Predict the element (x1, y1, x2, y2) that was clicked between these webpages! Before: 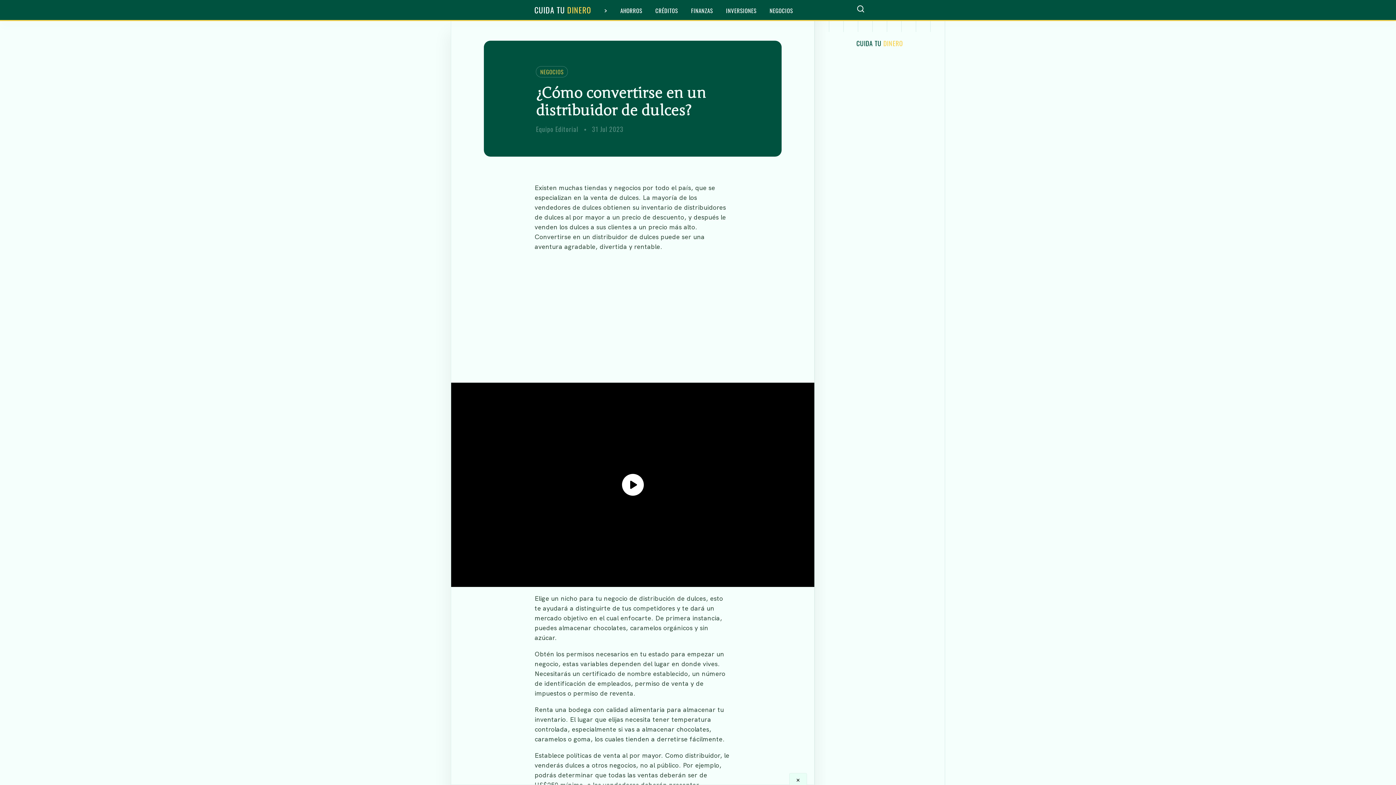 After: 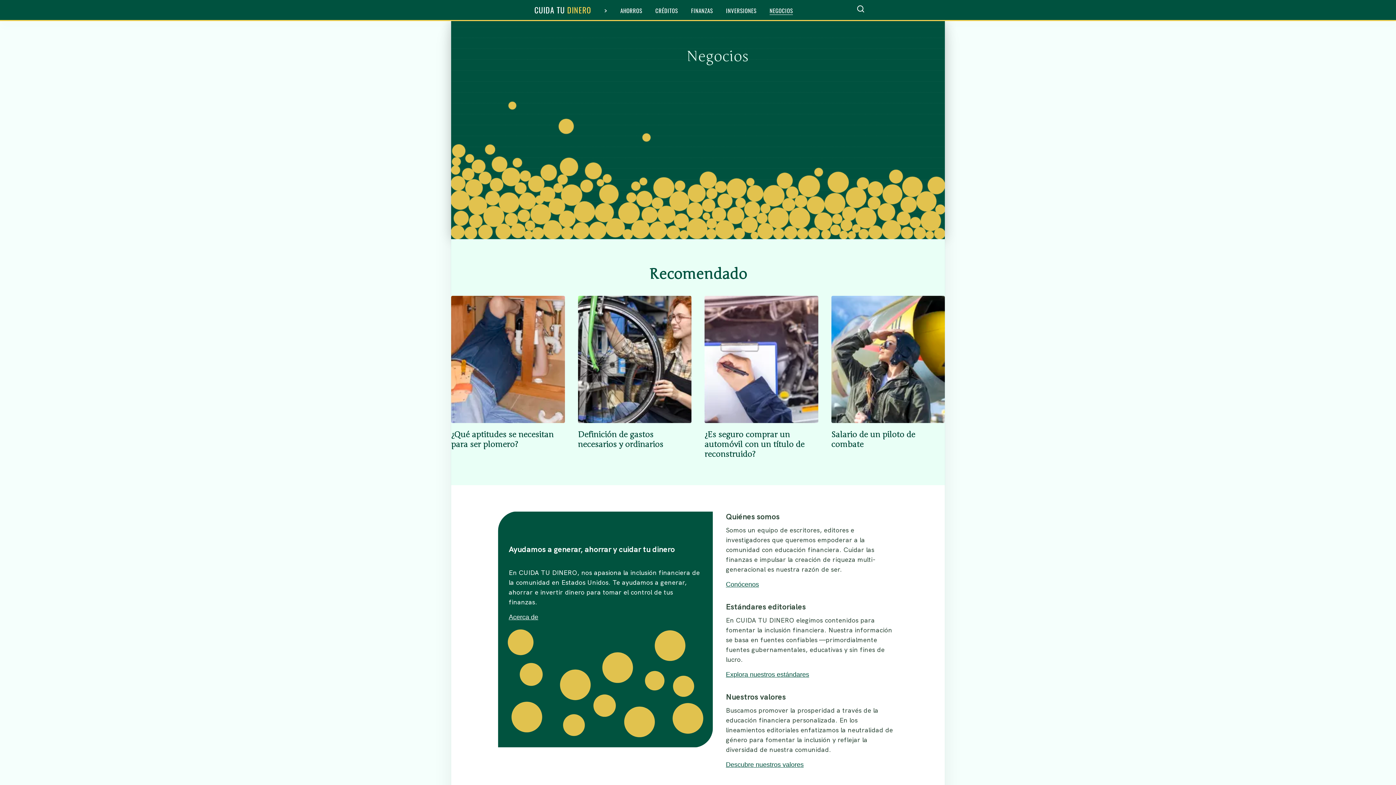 Action: label: NEGOCIOS bbox: (536, 66, 568, 77)